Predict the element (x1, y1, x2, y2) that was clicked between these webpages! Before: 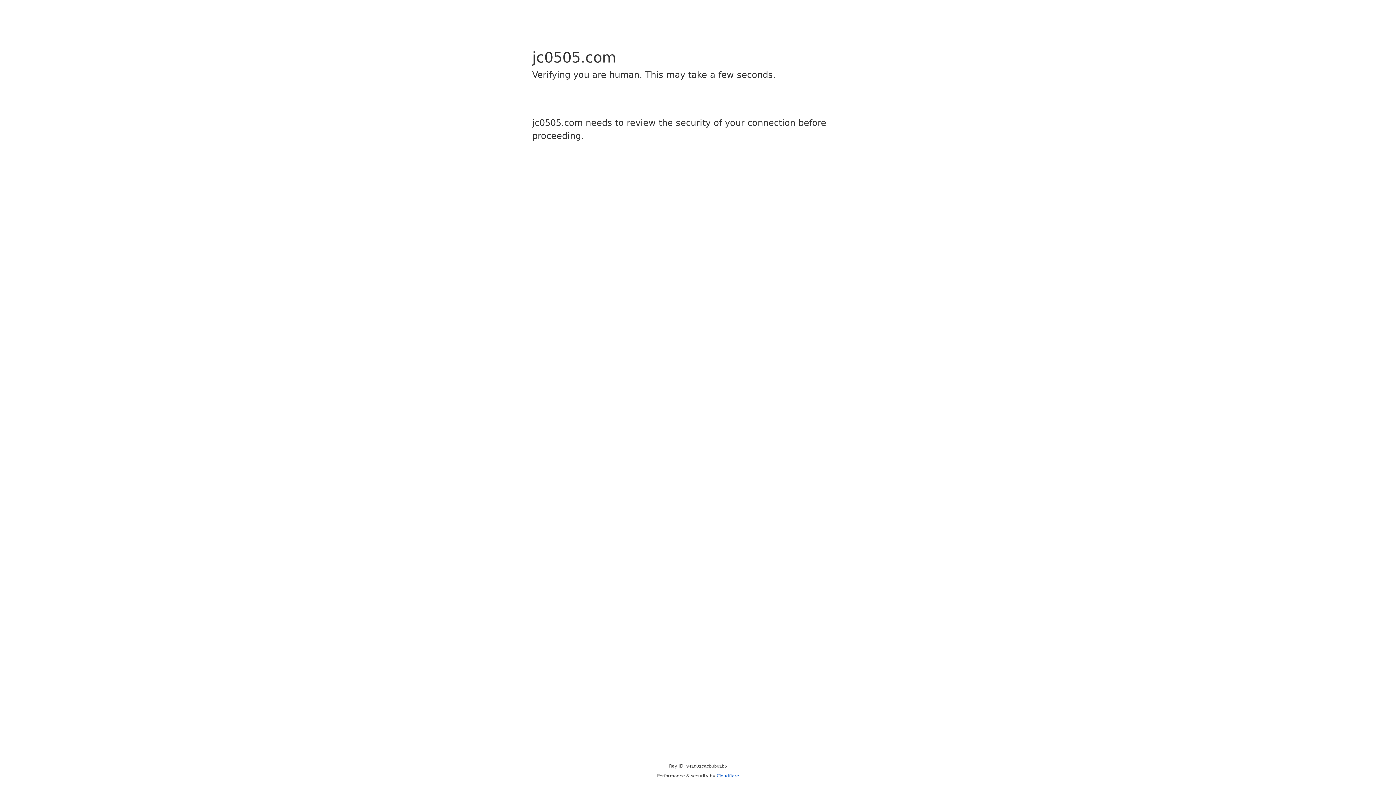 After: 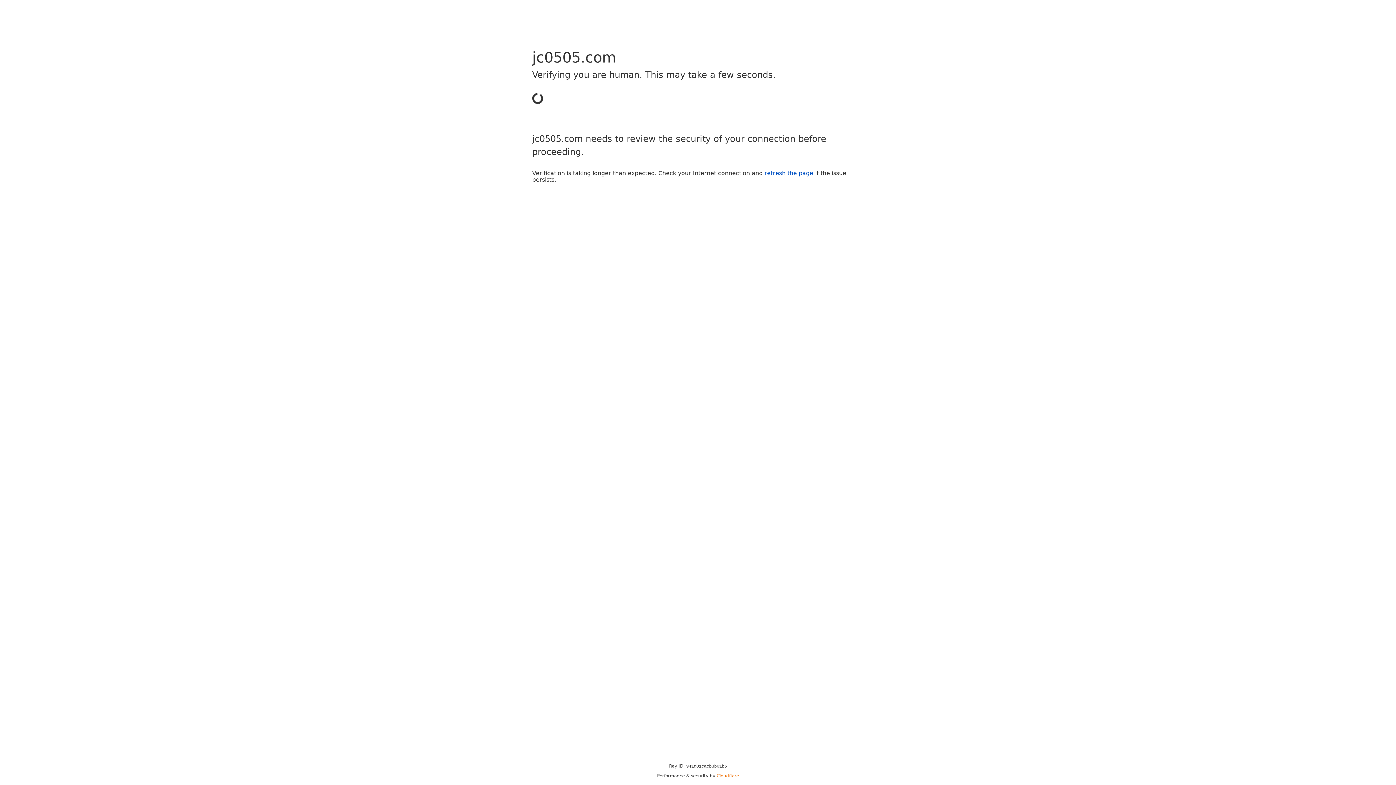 Action: bbox: (716, 773, 739, 778) label: Cloudflare